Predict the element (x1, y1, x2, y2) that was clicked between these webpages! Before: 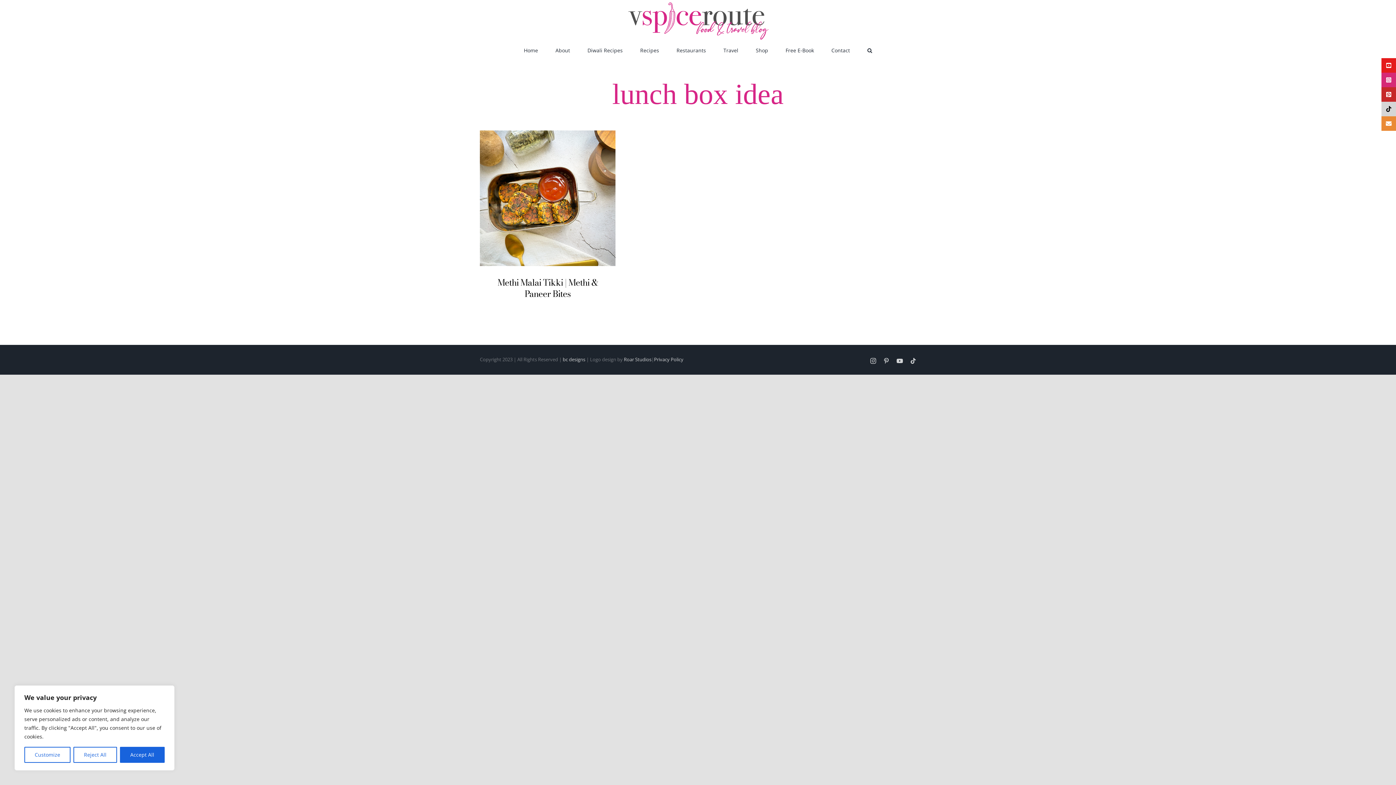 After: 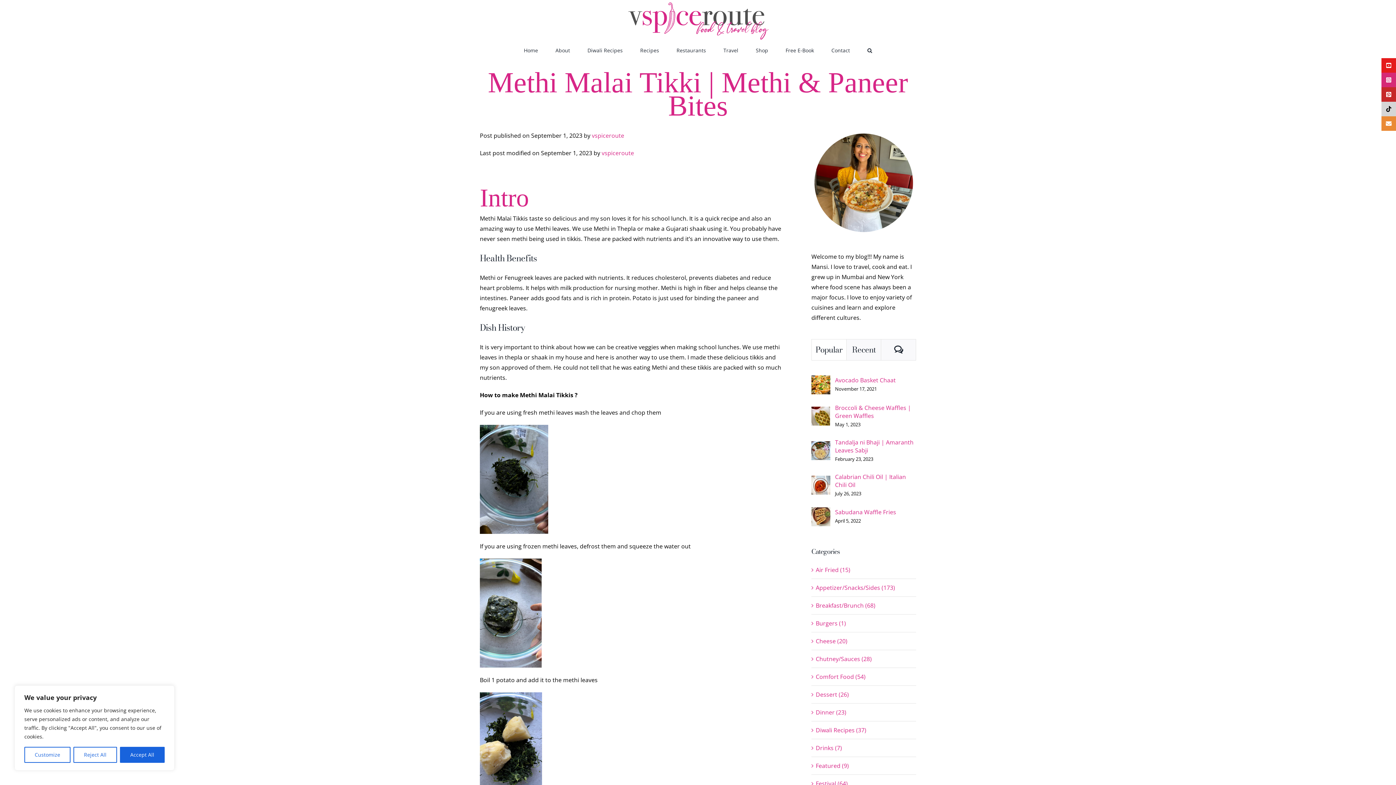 Action: label: Methi Malai Tikki | Methi & Paneer Bites bbox: (480, 130, 615, 266)